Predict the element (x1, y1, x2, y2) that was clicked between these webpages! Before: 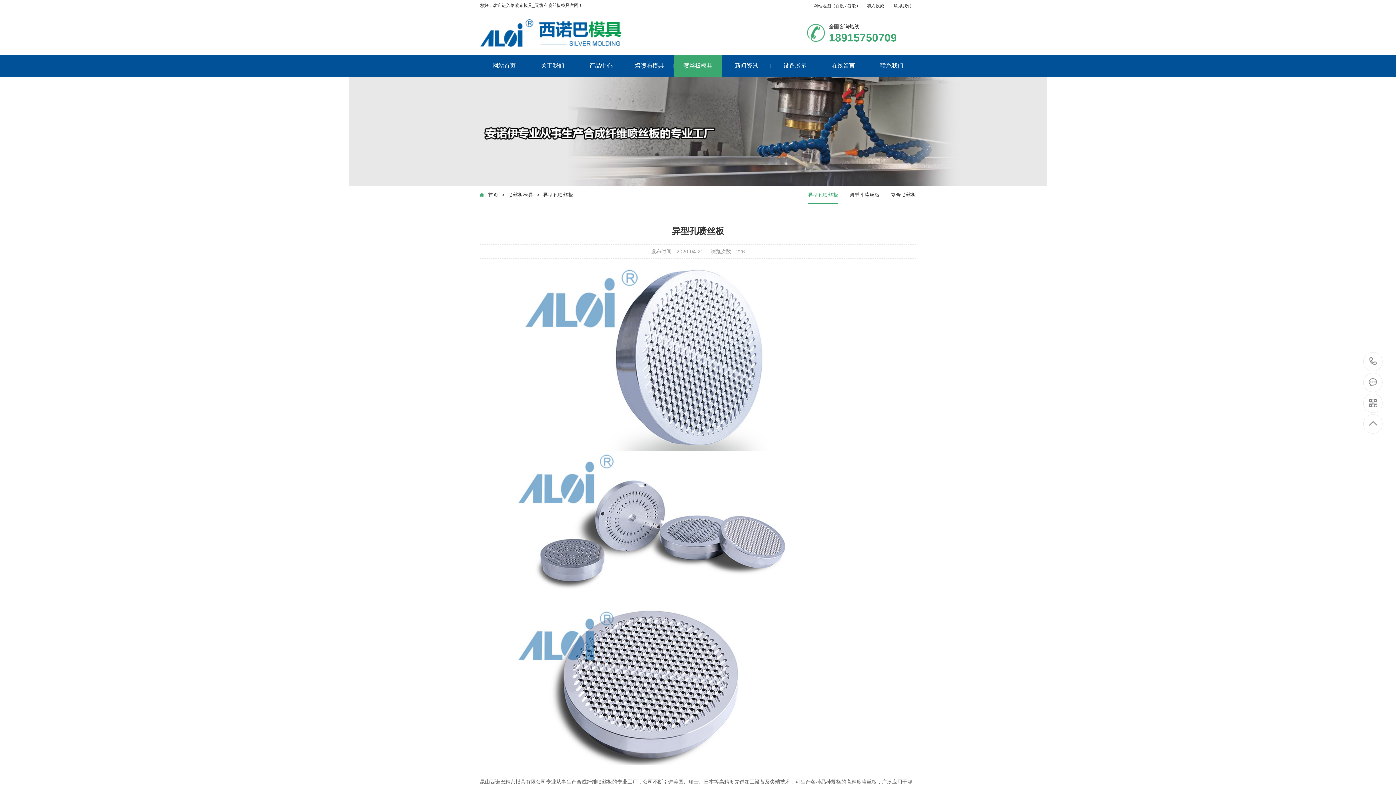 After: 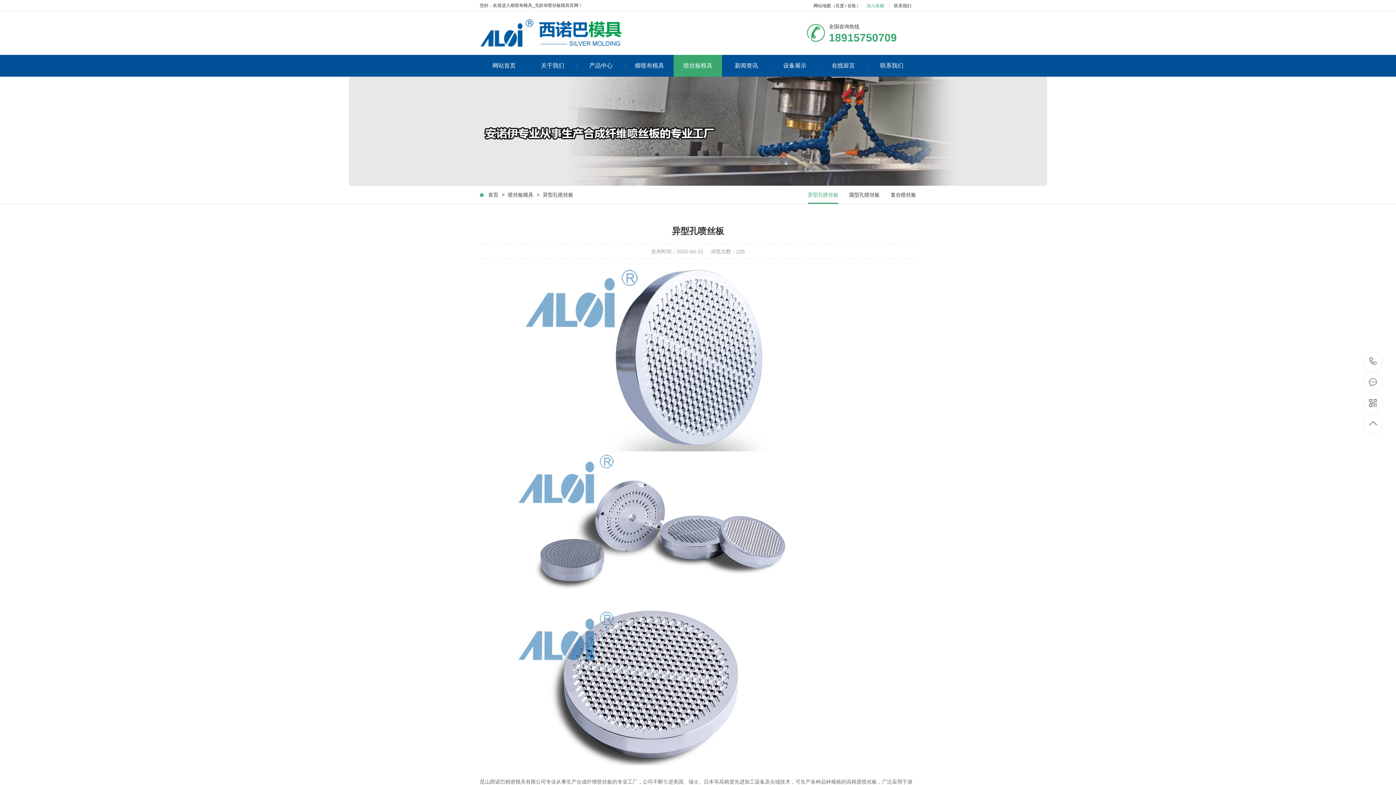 Action: bbox: (866, 3, 884, 8) label: 加入收藏